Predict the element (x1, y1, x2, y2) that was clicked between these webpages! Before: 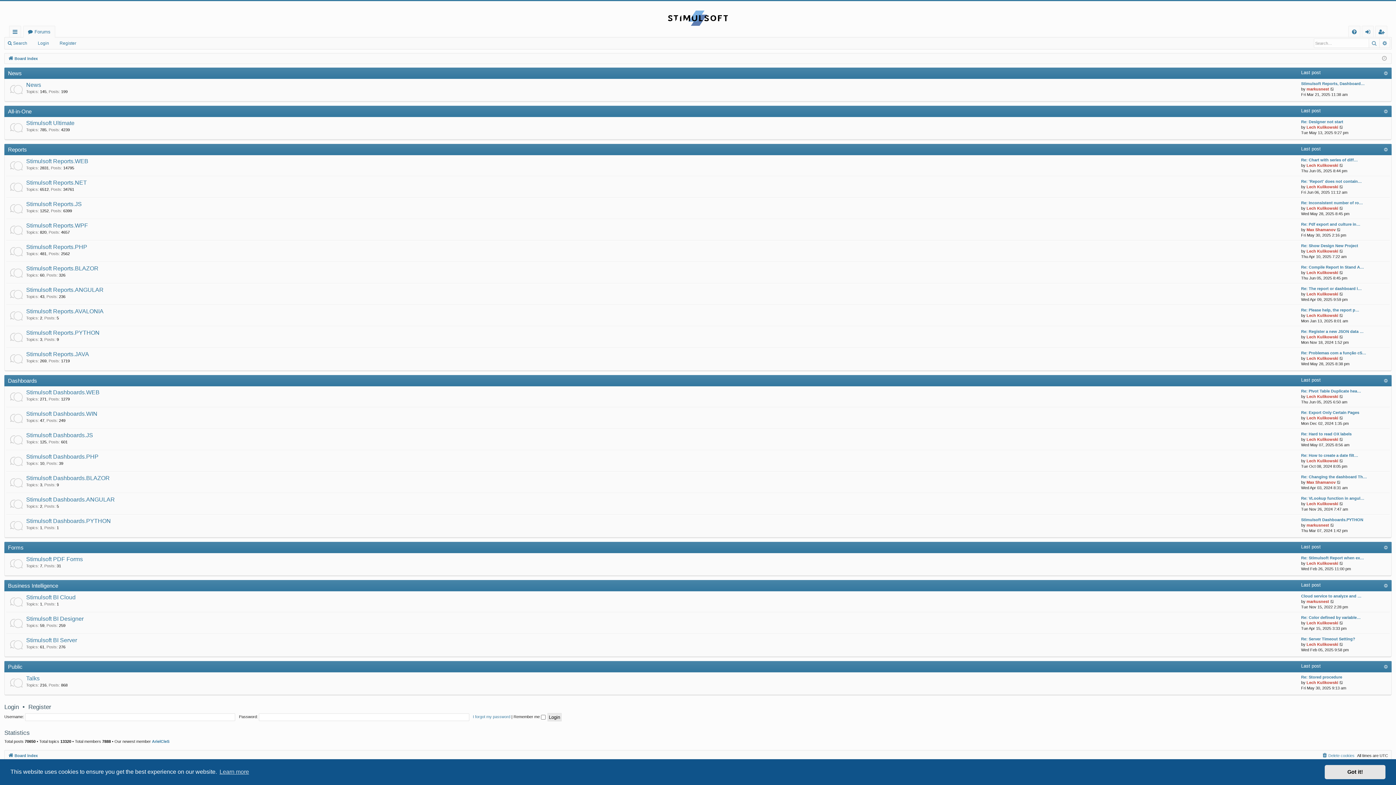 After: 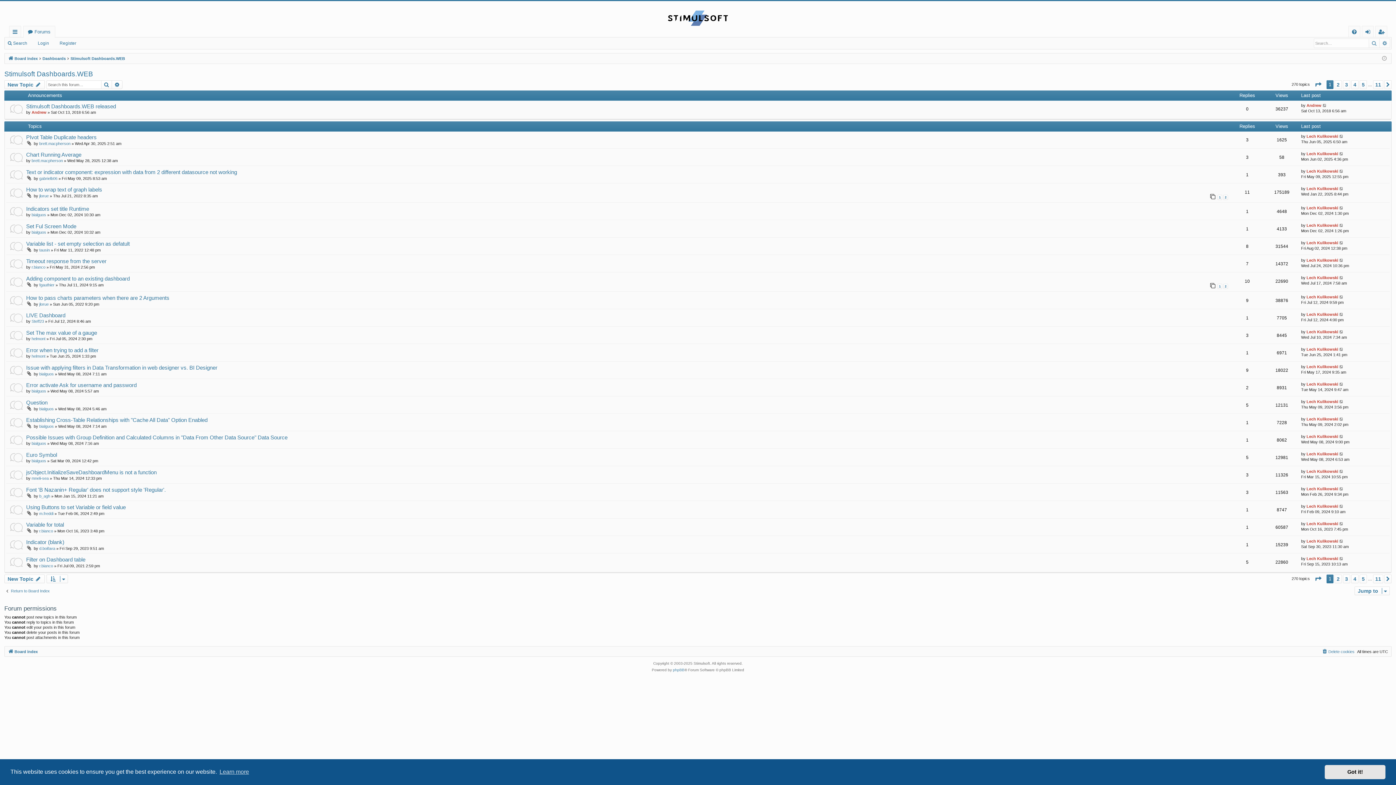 Action: bbox: (26, 389, 99, 396) label: Stimulsoft Dashboards.WEB